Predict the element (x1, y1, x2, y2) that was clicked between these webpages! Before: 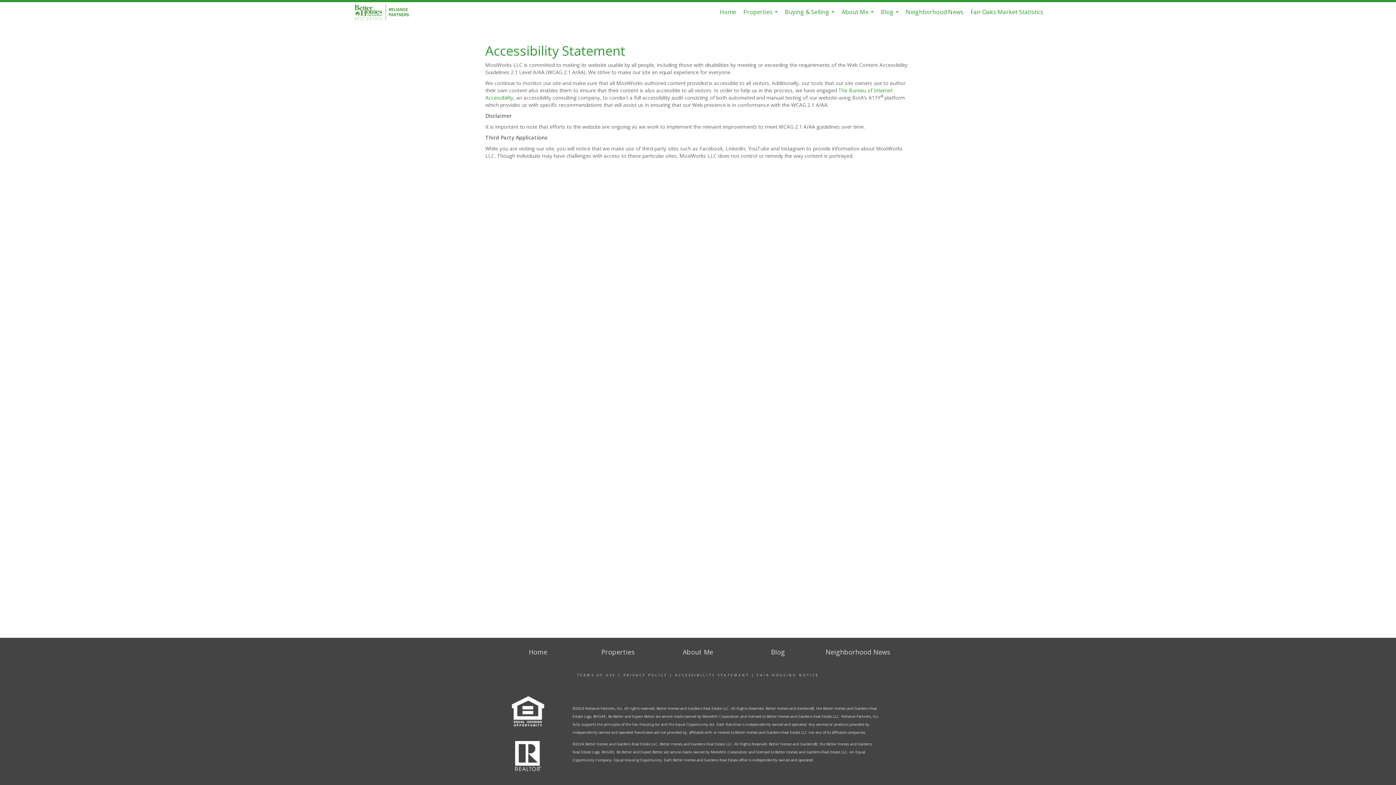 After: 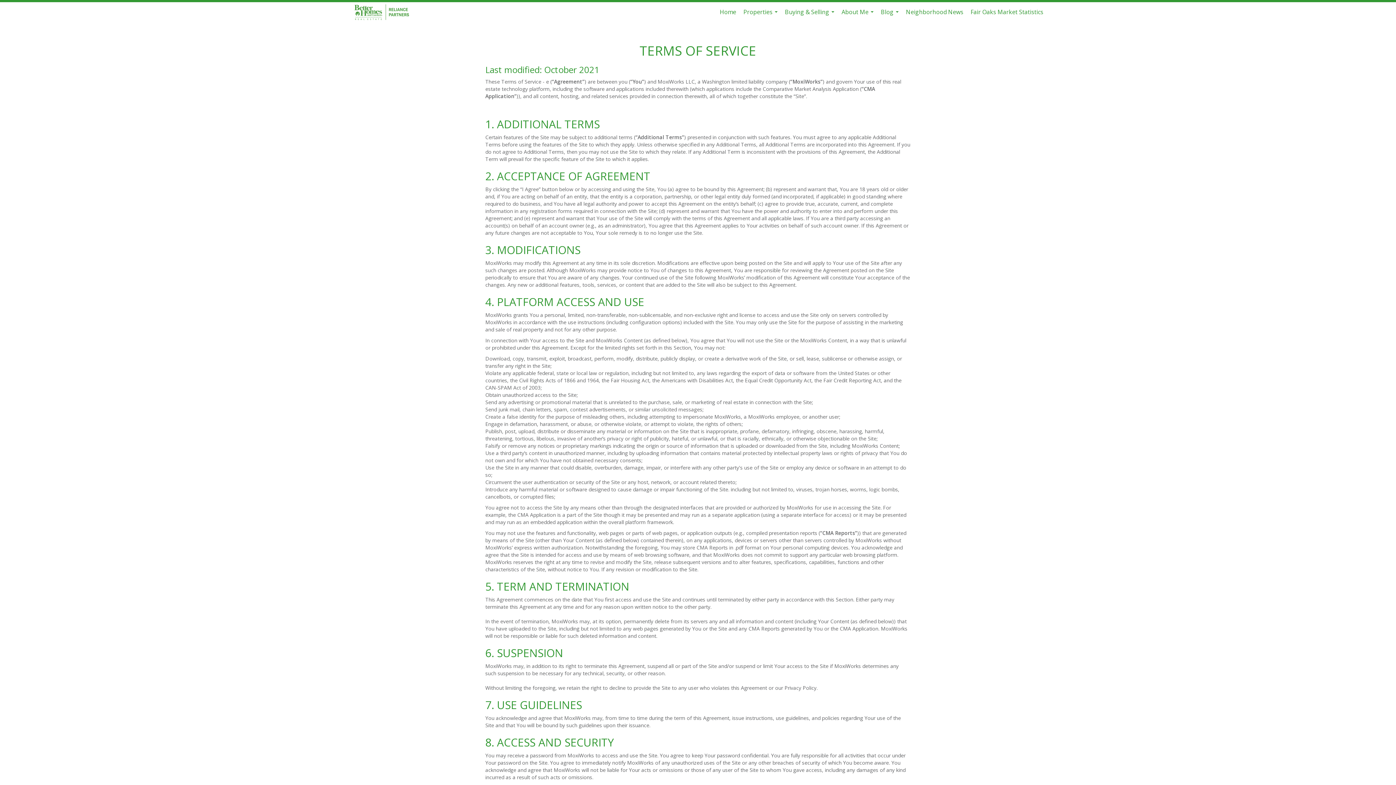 Action: label: TERMS OF USE bbox: (577, 673, 616, 677)